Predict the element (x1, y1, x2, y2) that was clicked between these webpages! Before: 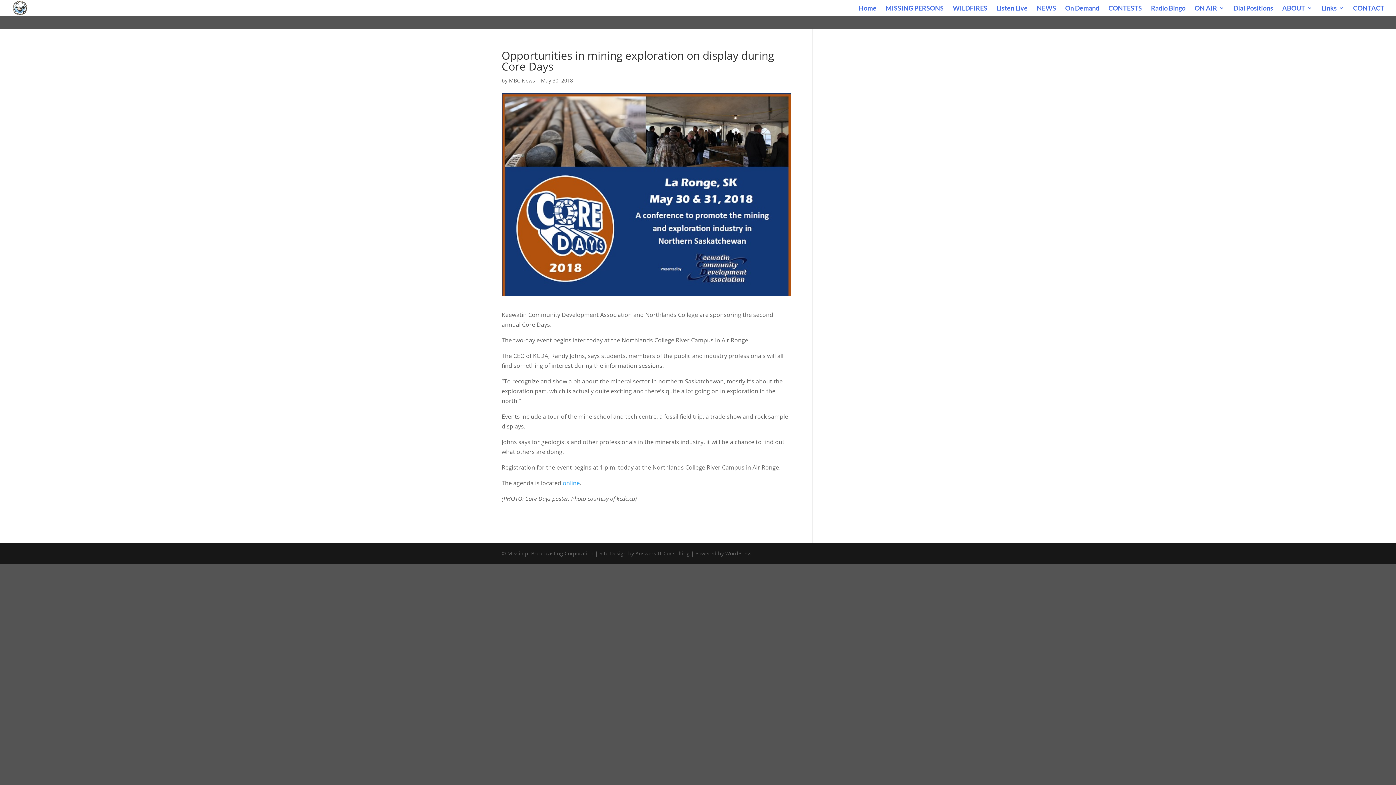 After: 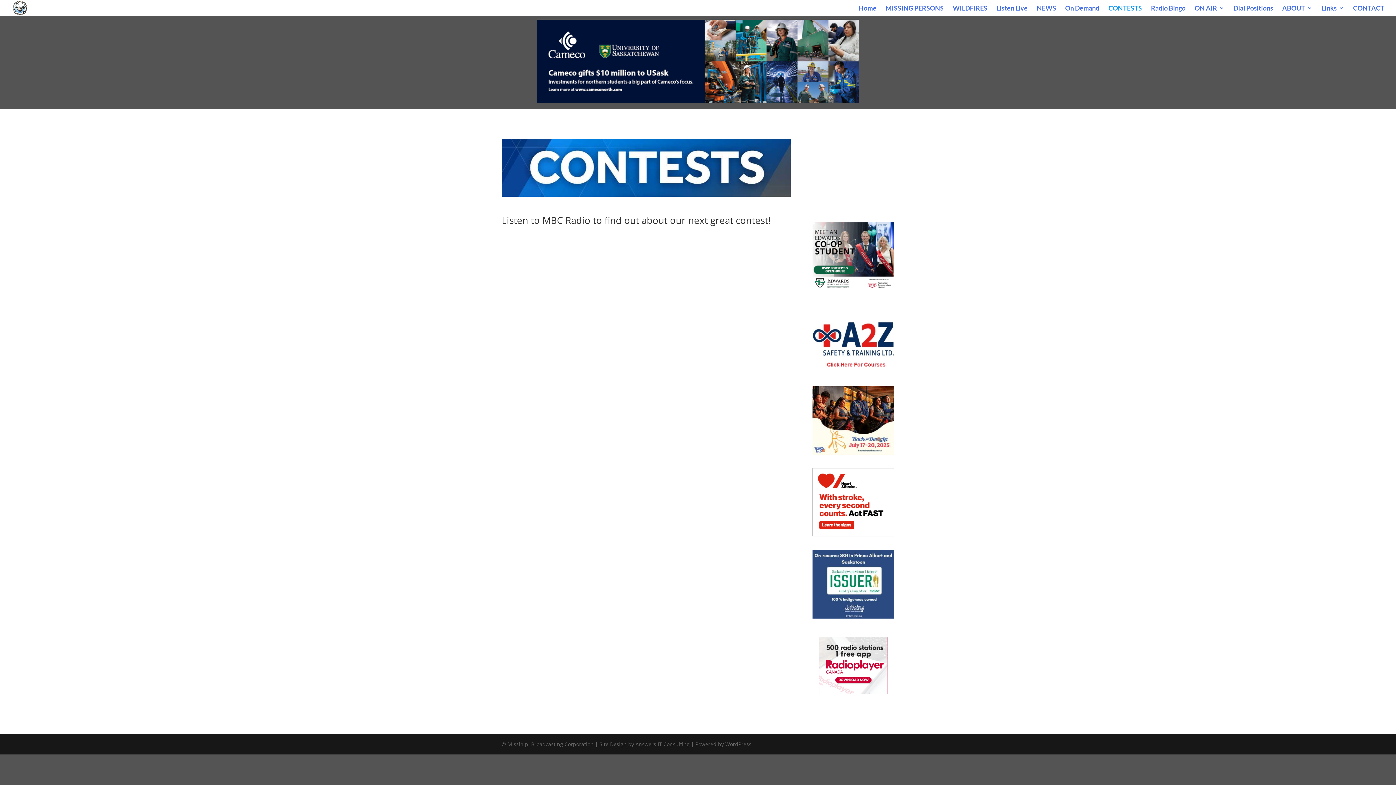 Action: label: CONTESTS bbox: (1108, 5, 1142, 16)